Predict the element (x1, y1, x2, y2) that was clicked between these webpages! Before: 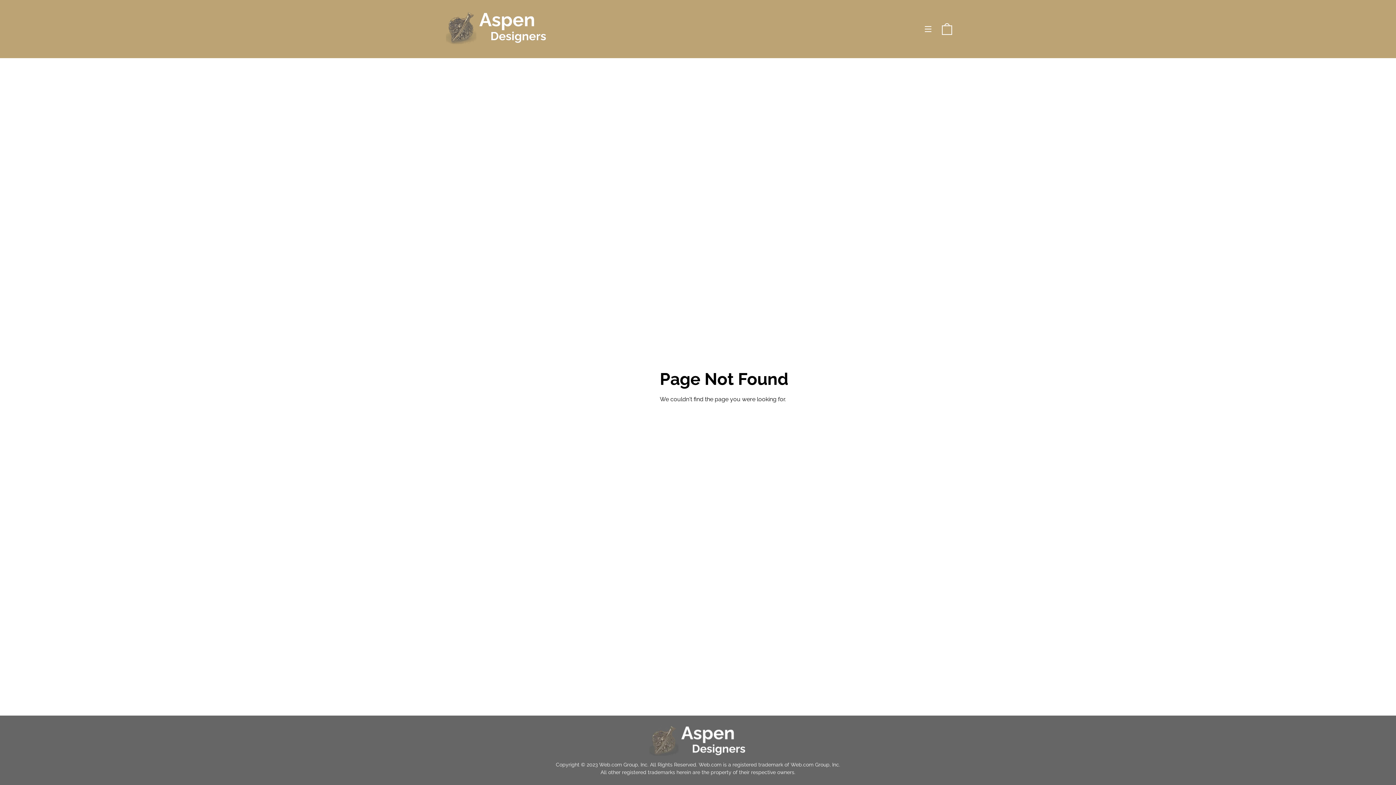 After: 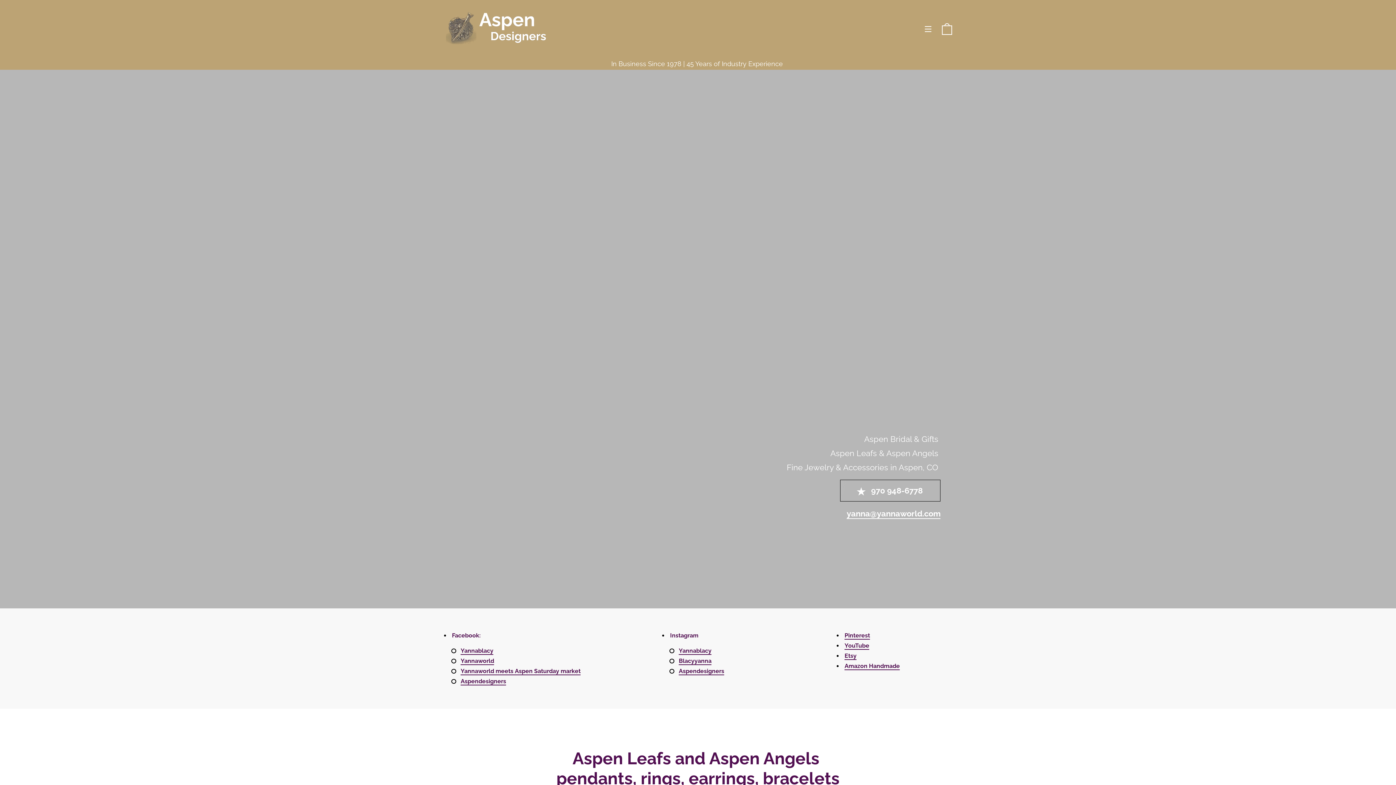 Action: bbox: (441, 3, 555, 54)